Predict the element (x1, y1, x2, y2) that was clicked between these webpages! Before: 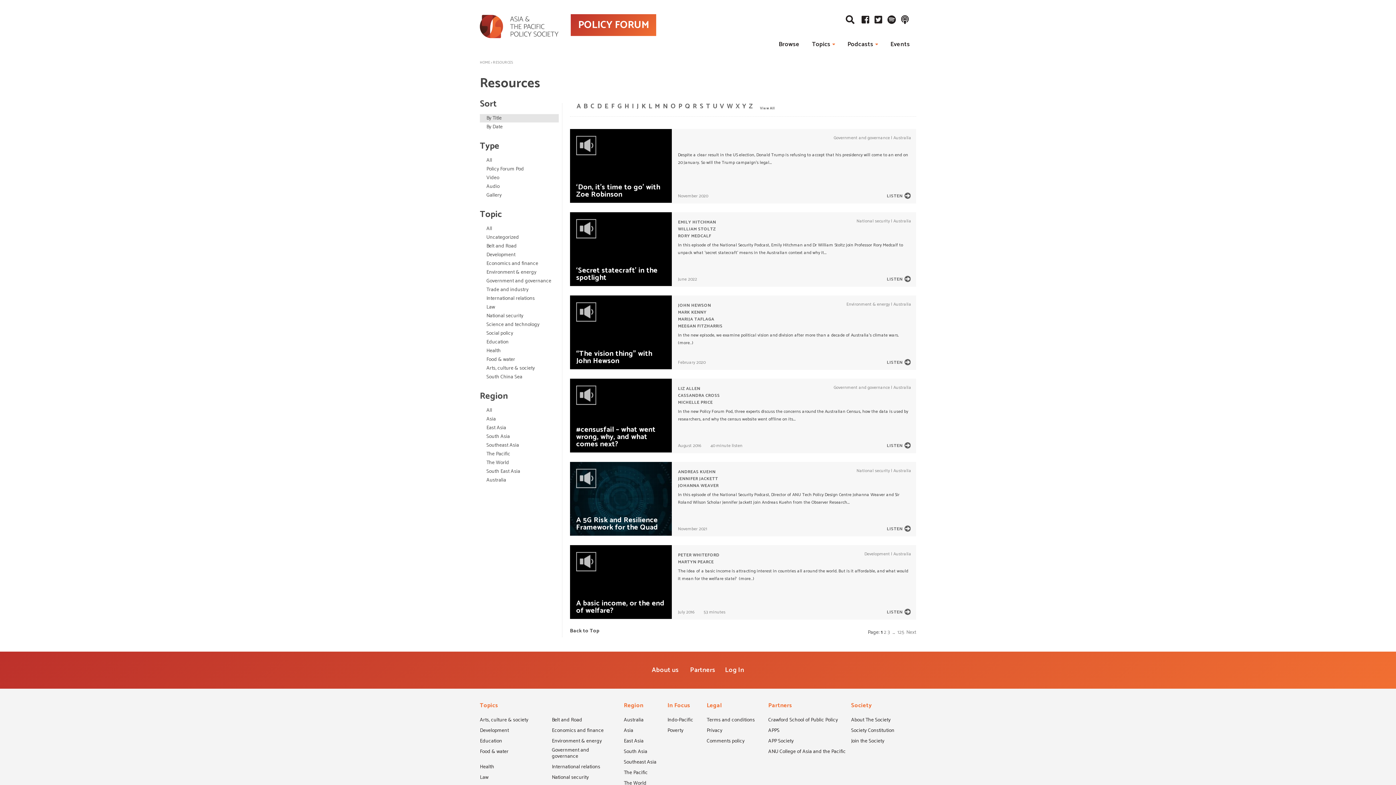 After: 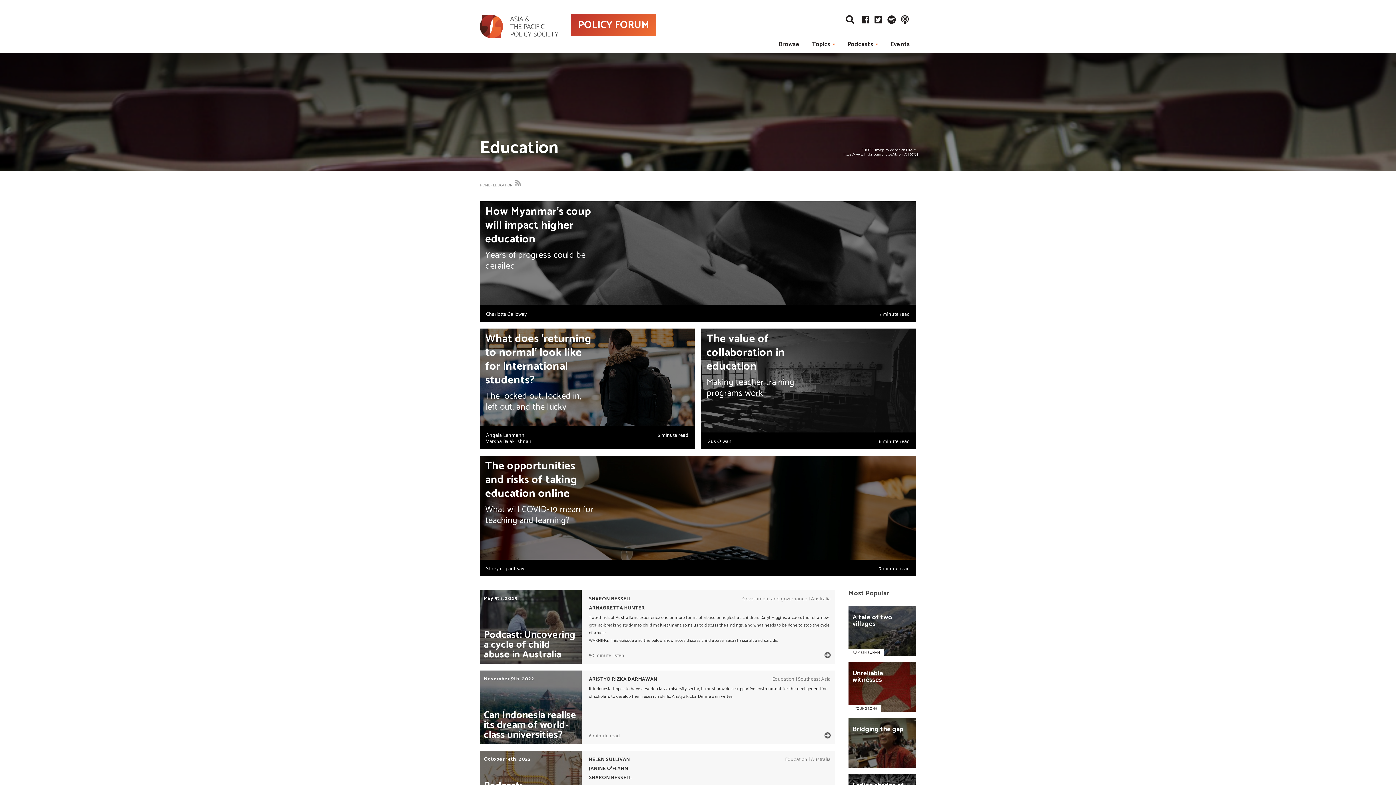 Action: label: Education bbox: (480, 738, 502, 747)